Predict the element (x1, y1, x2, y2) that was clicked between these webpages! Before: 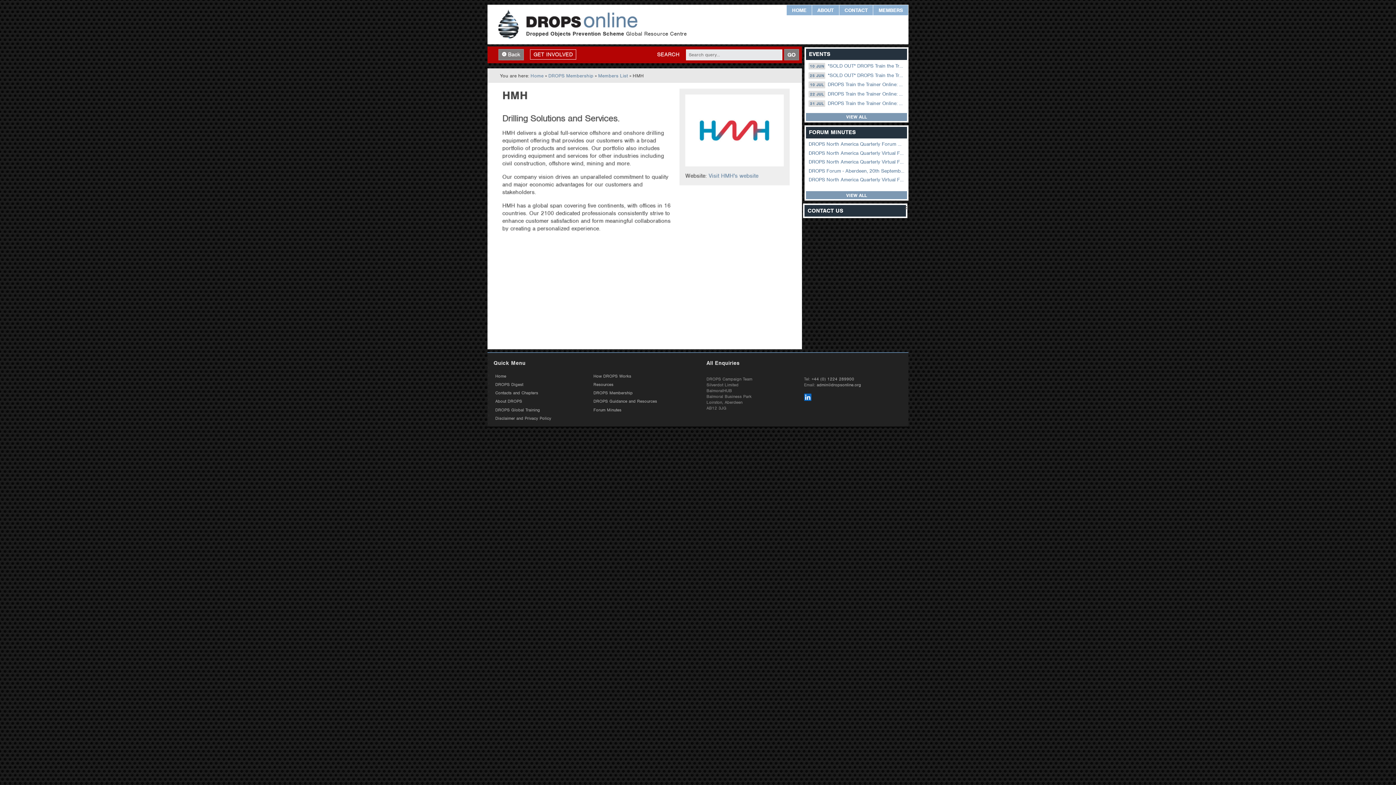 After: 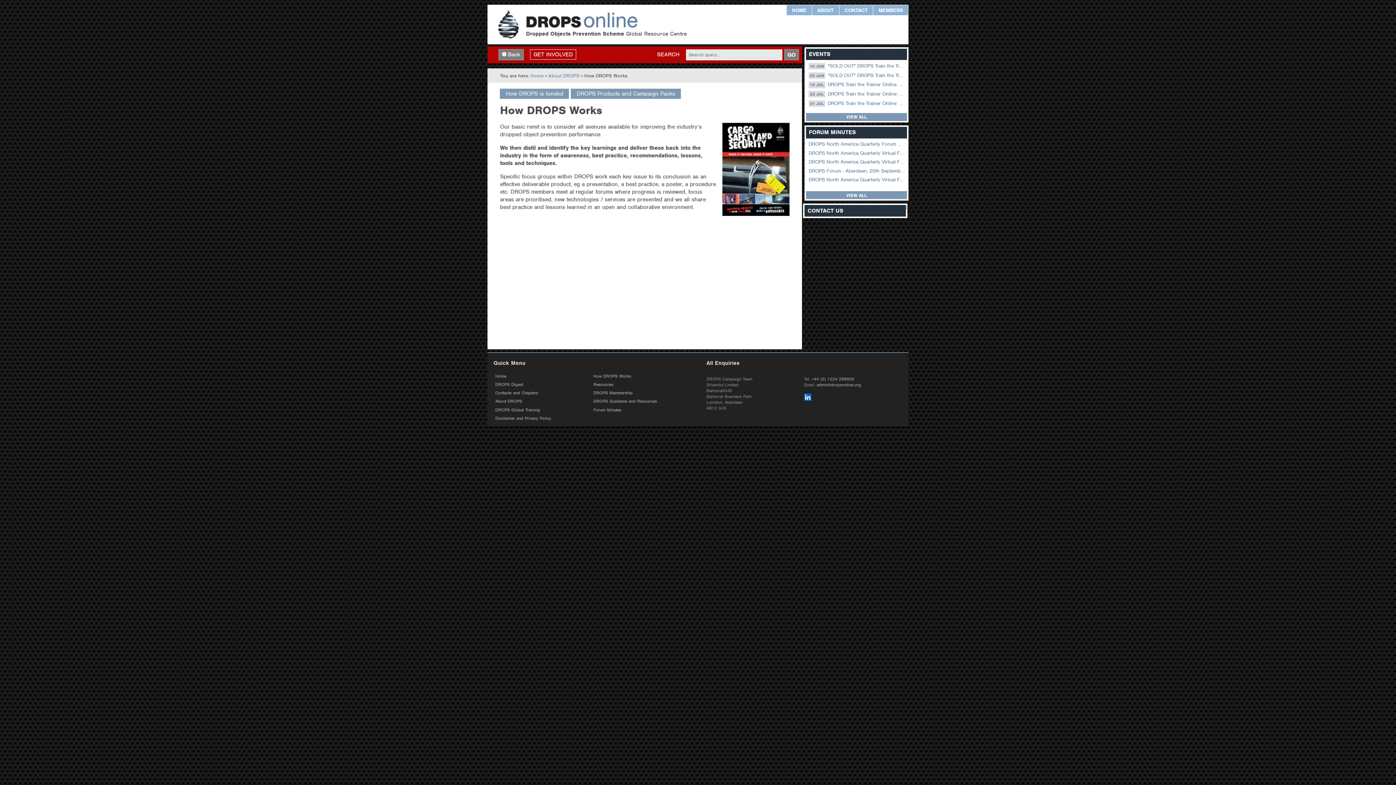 Action: label: How DROPS Works bbox: (593, 373, 631, 379)